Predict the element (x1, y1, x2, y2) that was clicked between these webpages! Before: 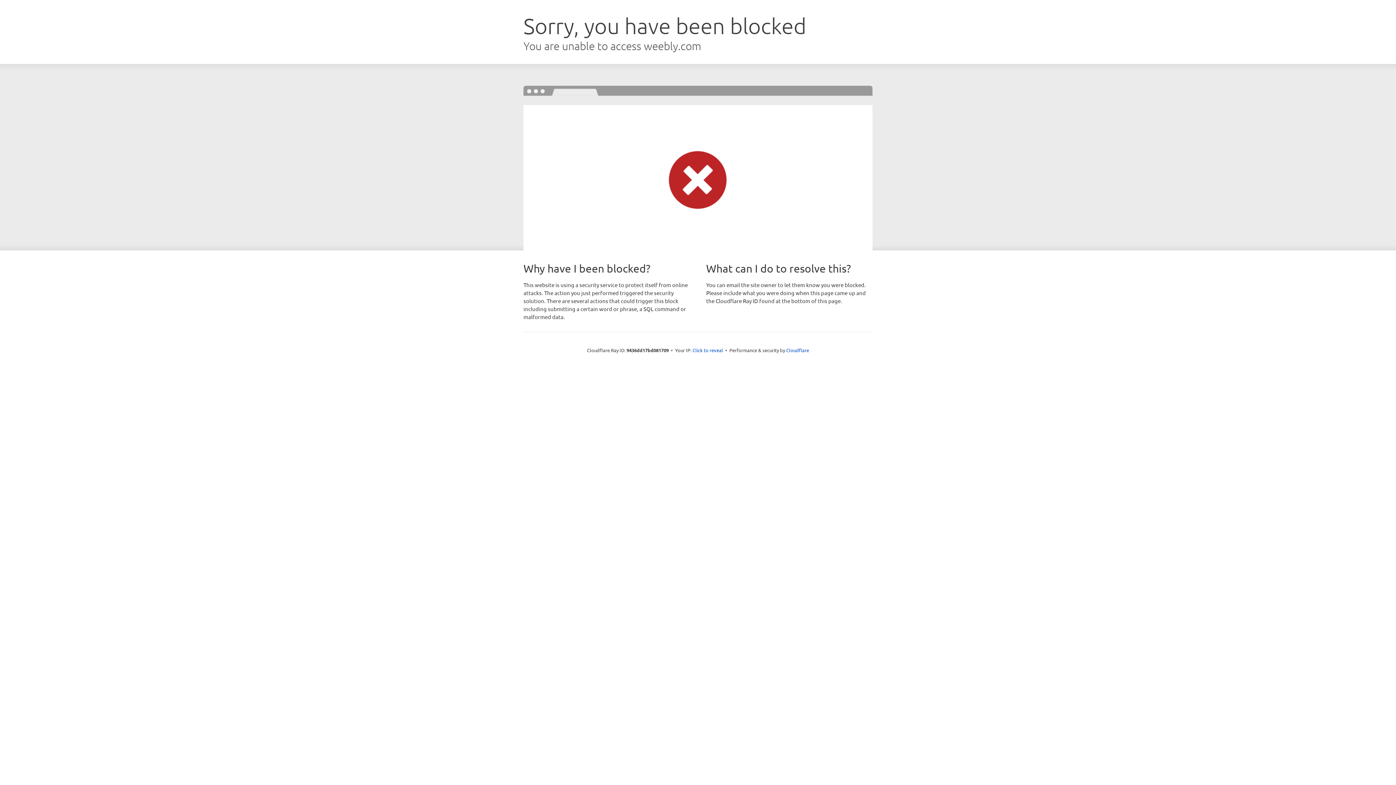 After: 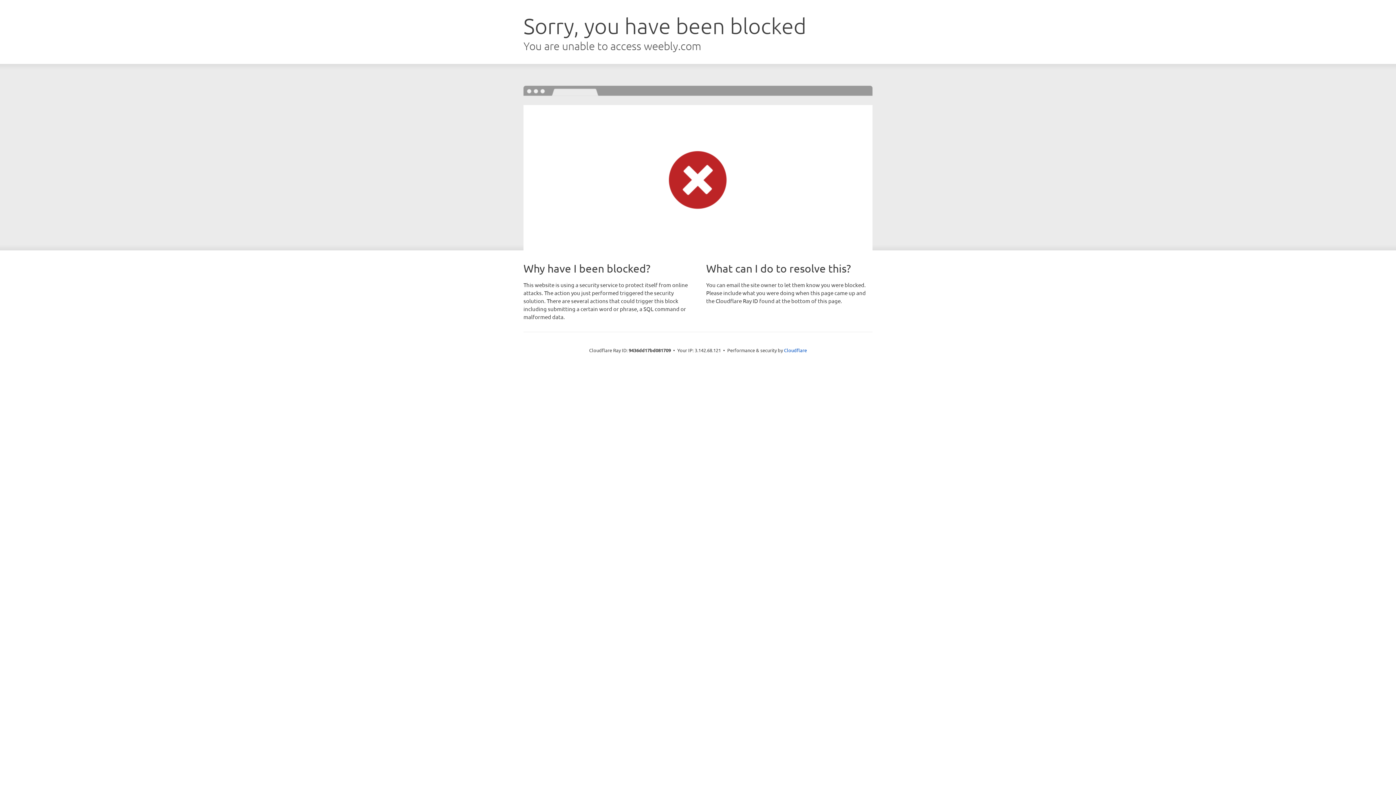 Action: label: Click to reveal bbox: (692, 346, 723, 353)